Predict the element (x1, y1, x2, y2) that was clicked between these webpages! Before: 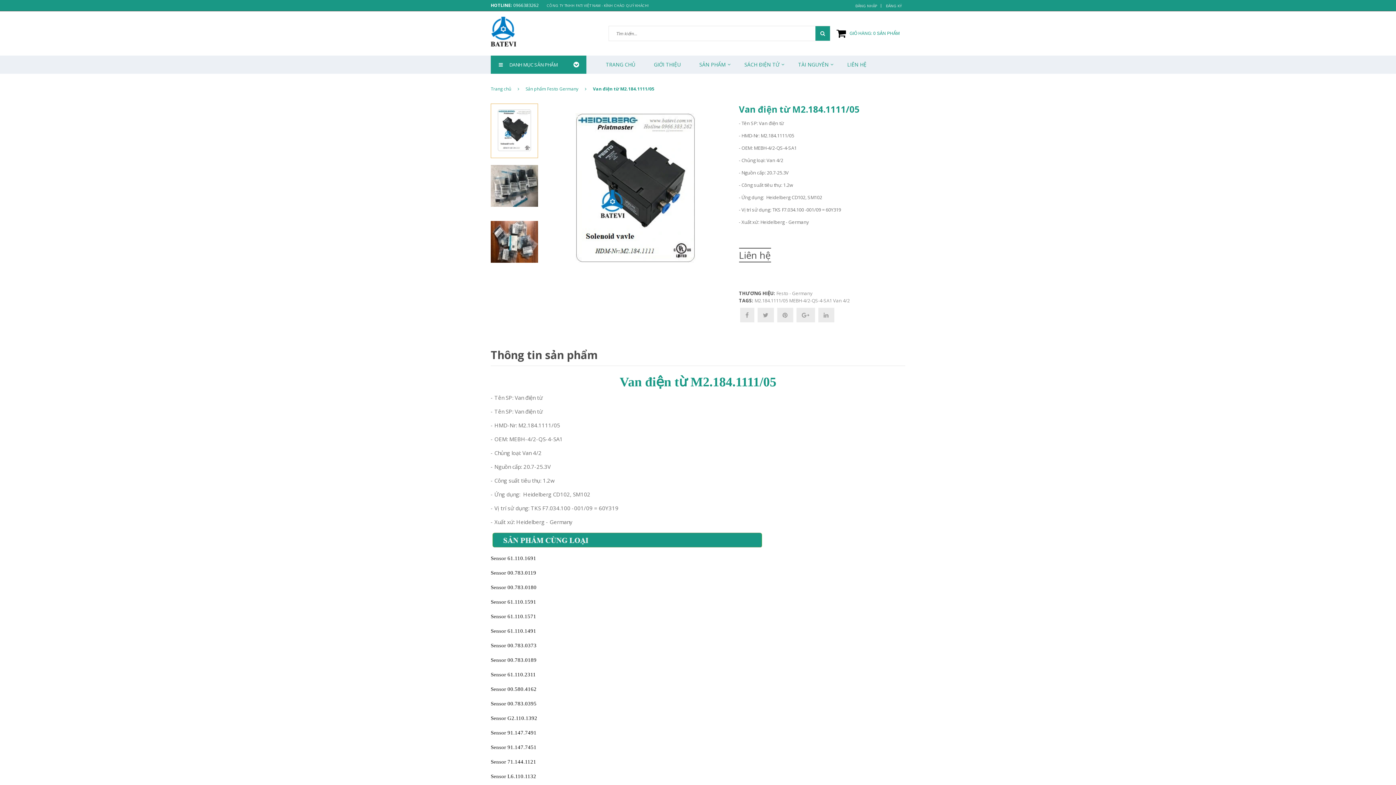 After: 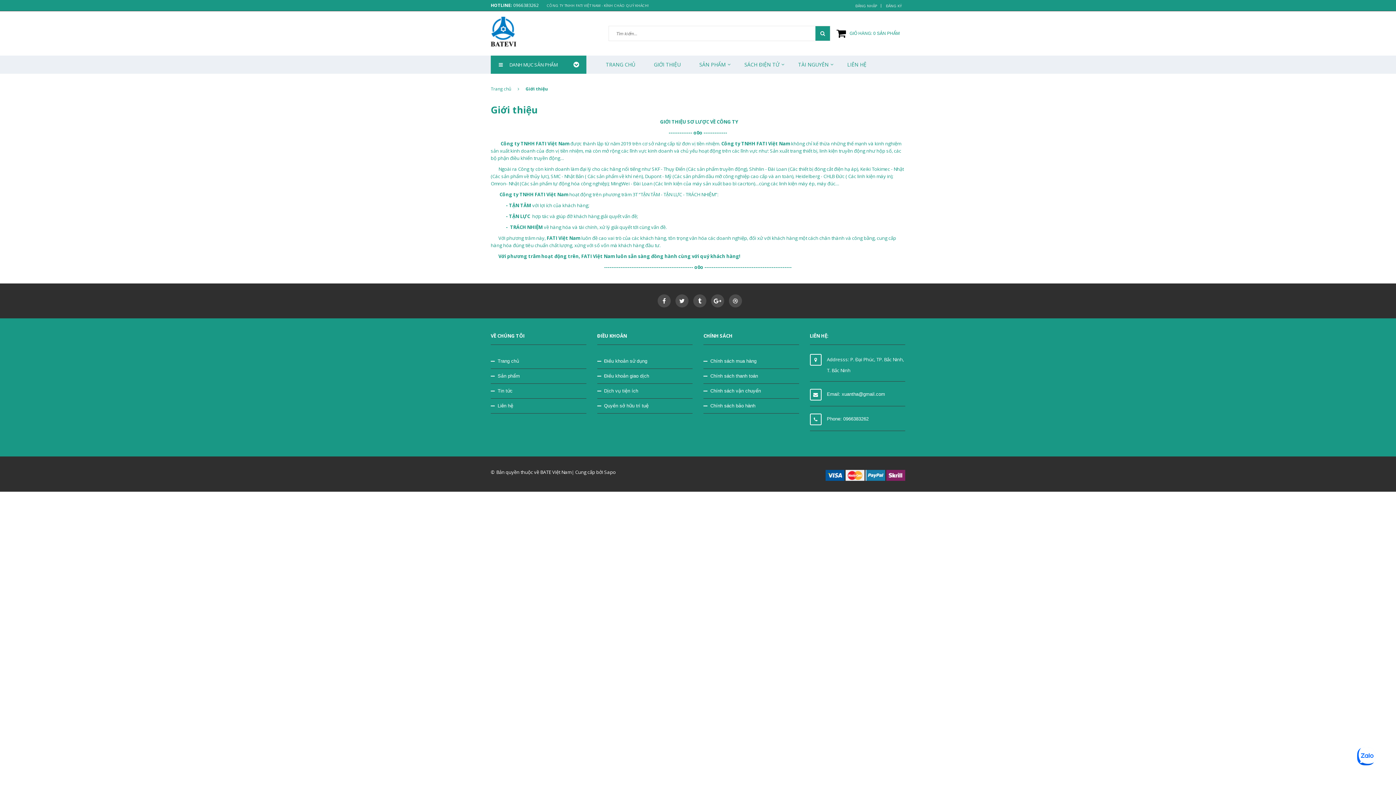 Action: label: GIỚI THIỆU bbox: (645, 61, 689, 68)